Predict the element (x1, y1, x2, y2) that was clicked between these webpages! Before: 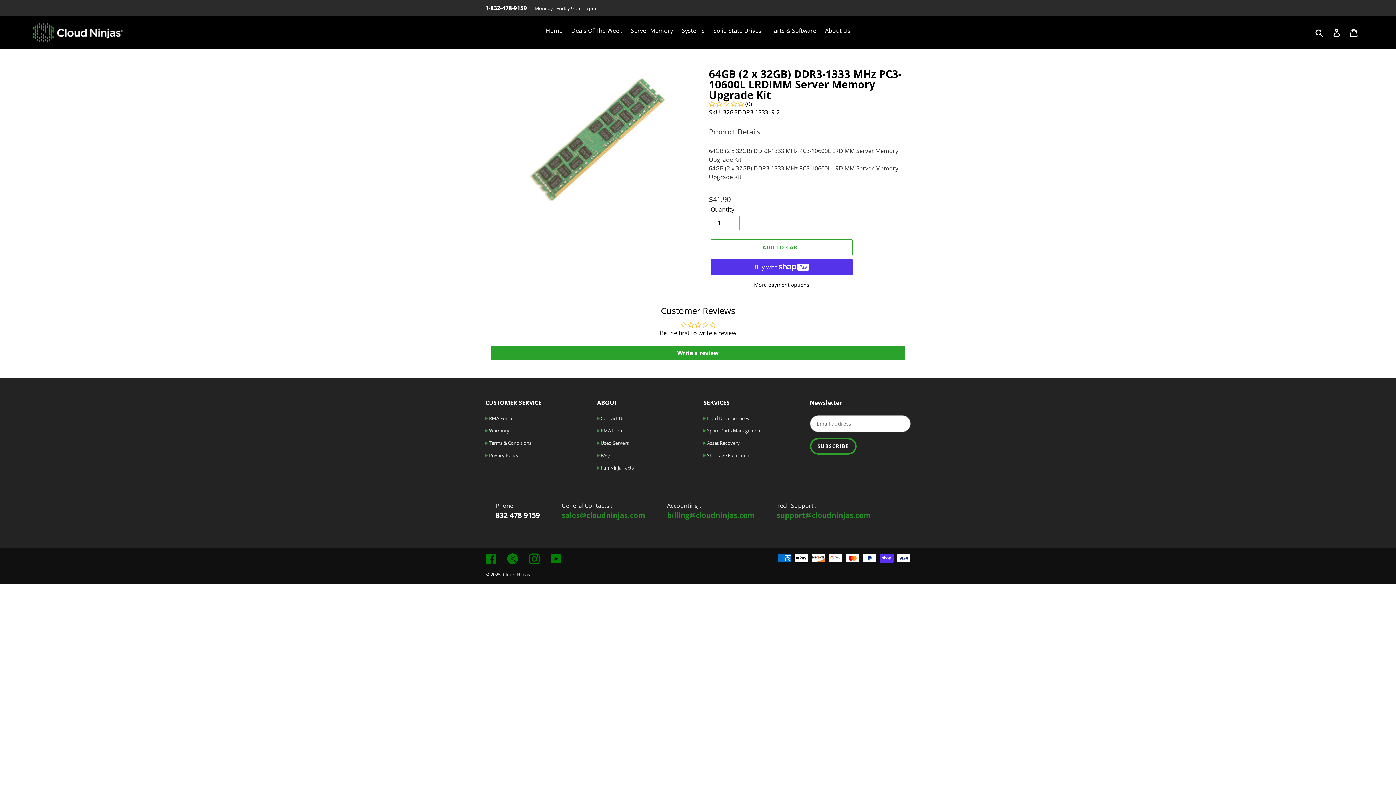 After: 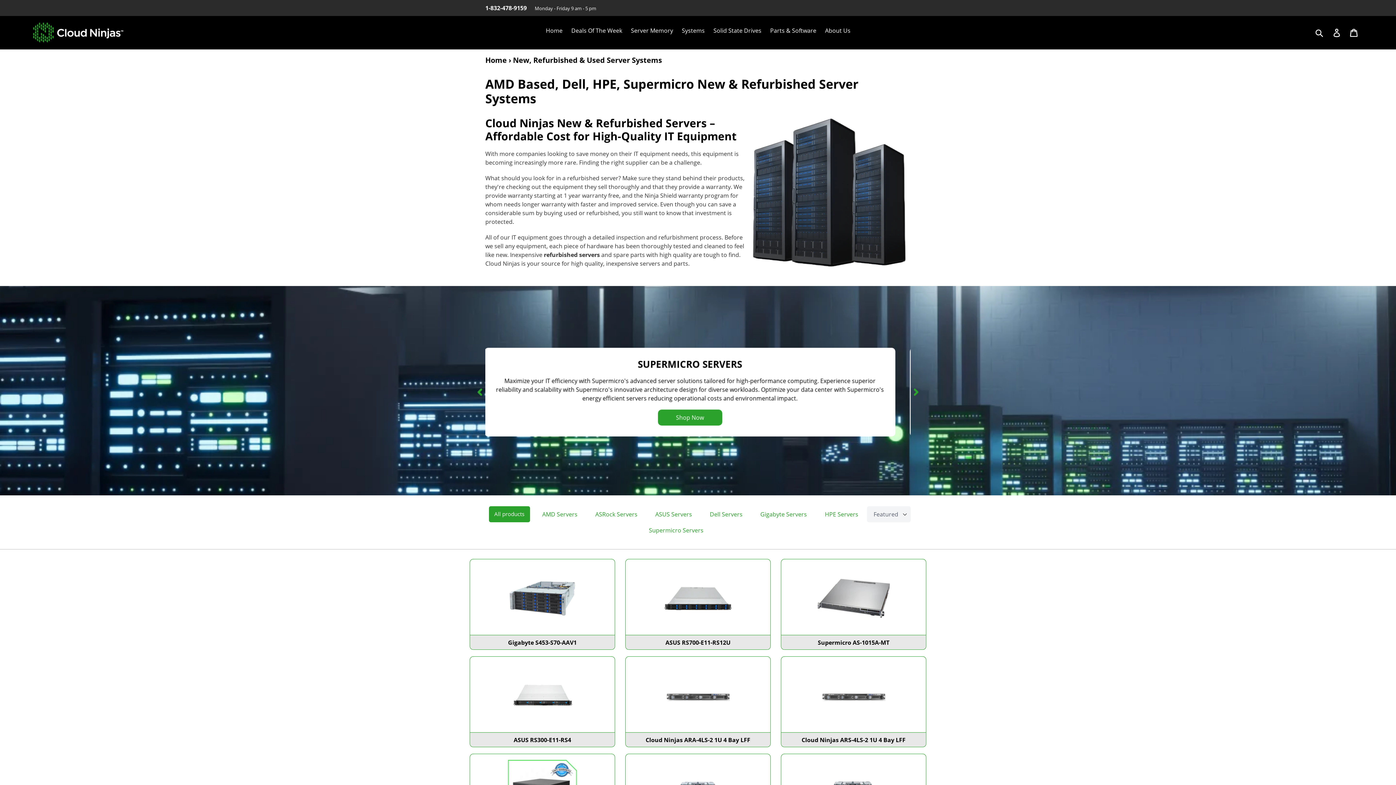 Action: label:  Used Servers bbox: (597, 439, 628, 446)